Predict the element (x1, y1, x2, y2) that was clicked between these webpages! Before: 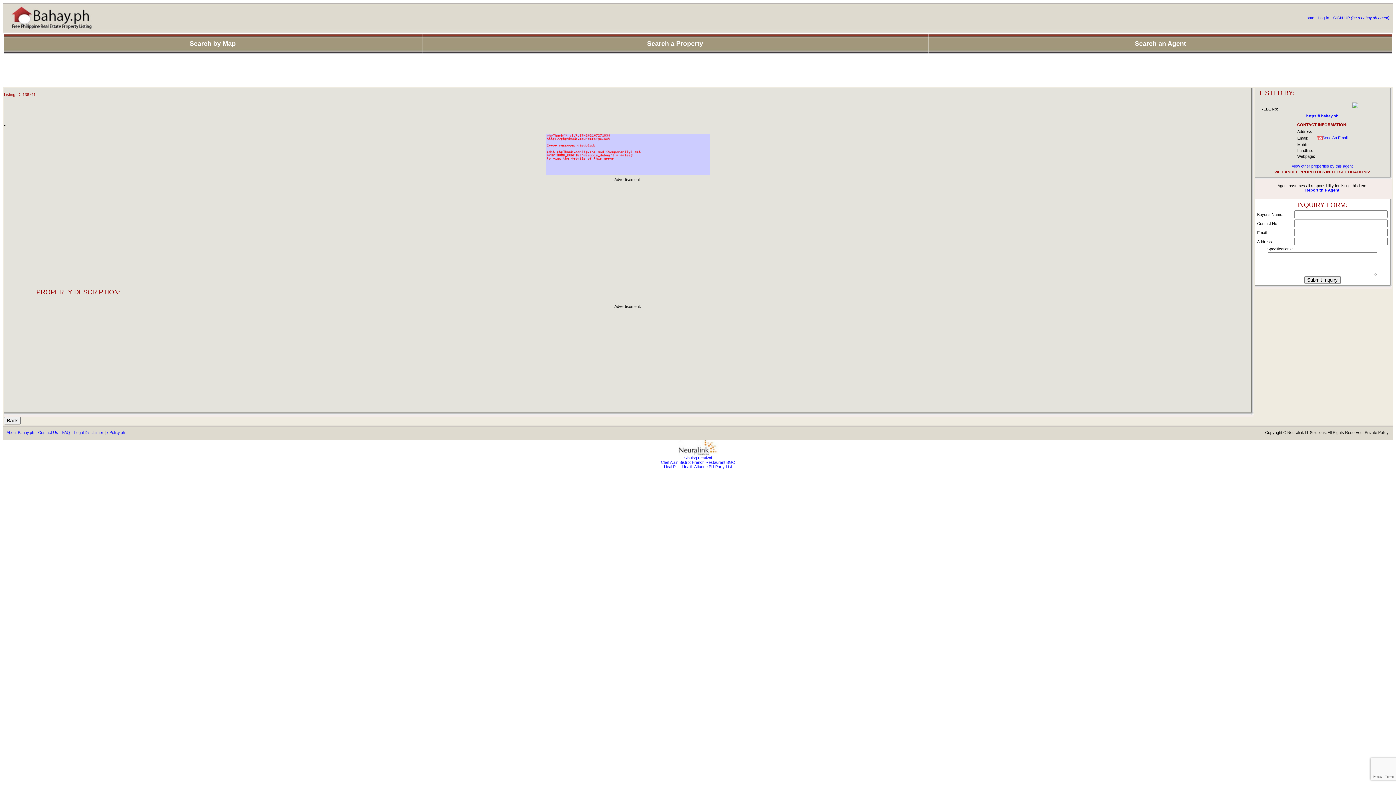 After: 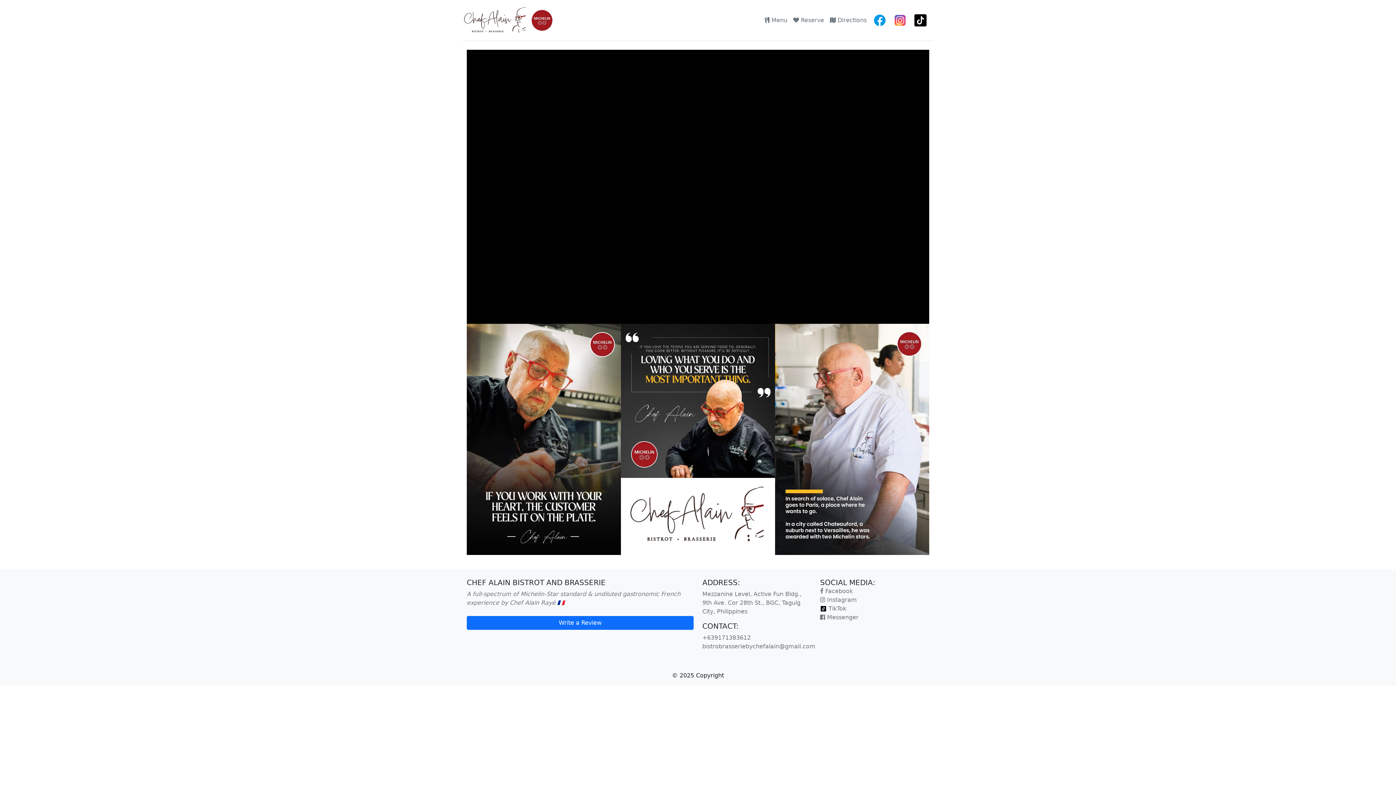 Action: label: Chef Alain Bistrot French Restaurant BGC bbox: (661, 460, 735, 464)